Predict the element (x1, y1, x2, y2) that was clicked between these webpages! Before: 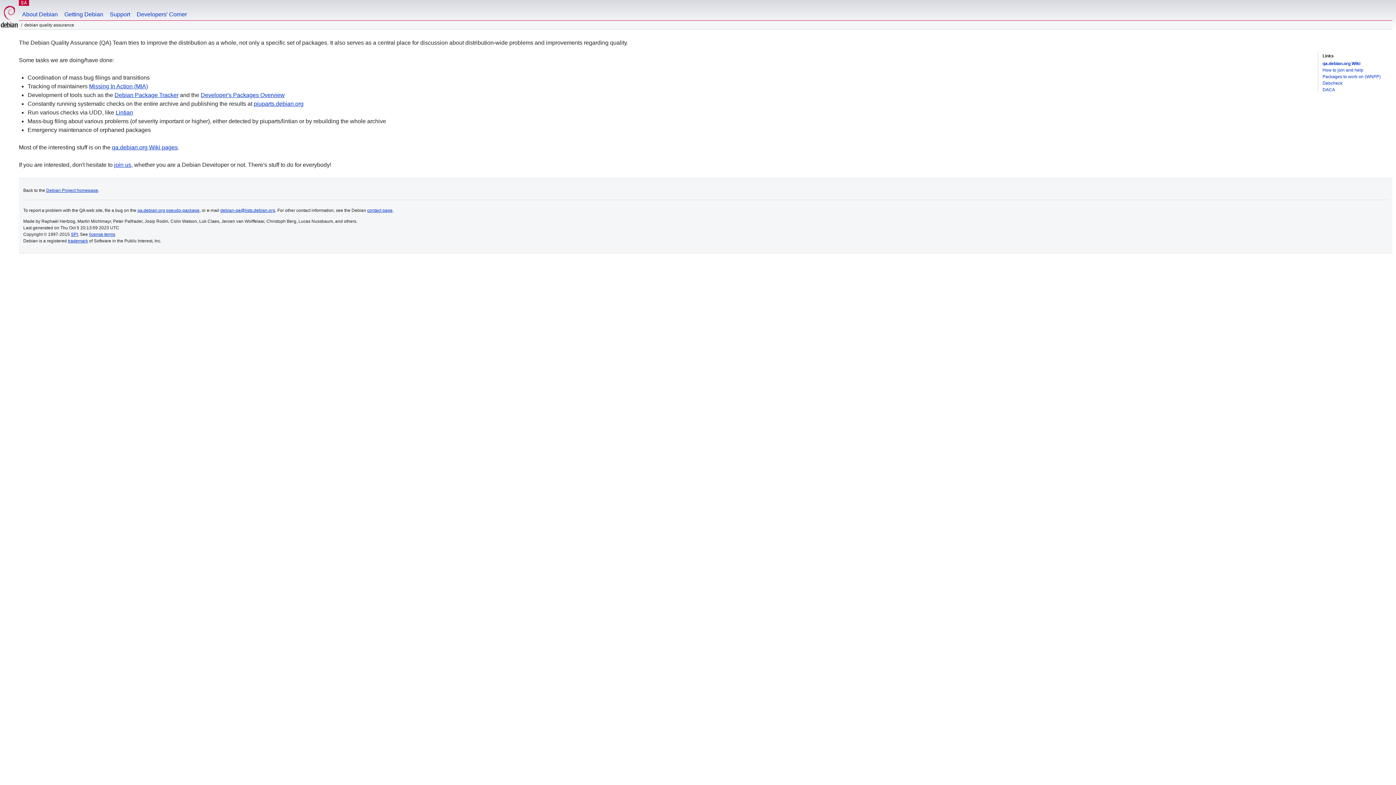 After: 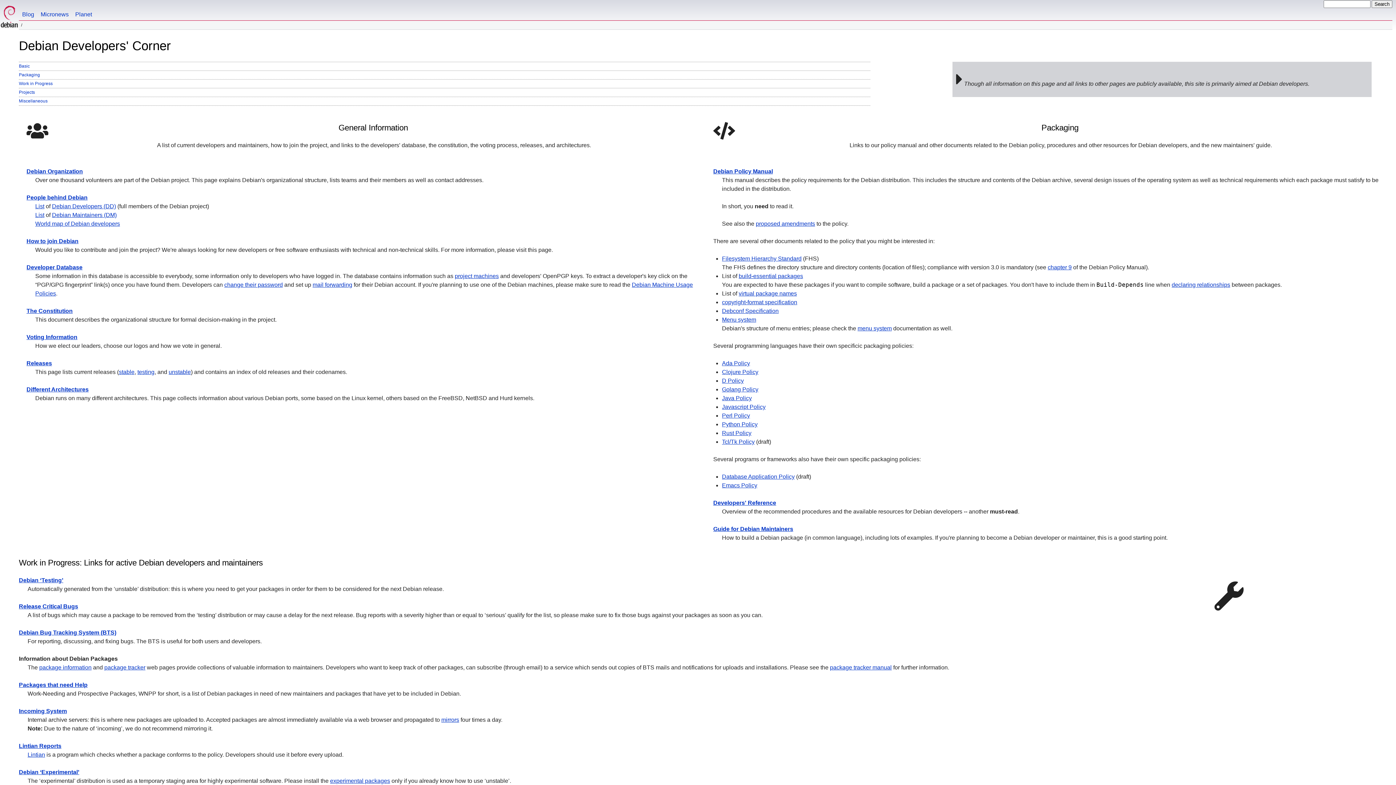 Action: bbox: (133, 0, 190, 20) label: Developers' Corner